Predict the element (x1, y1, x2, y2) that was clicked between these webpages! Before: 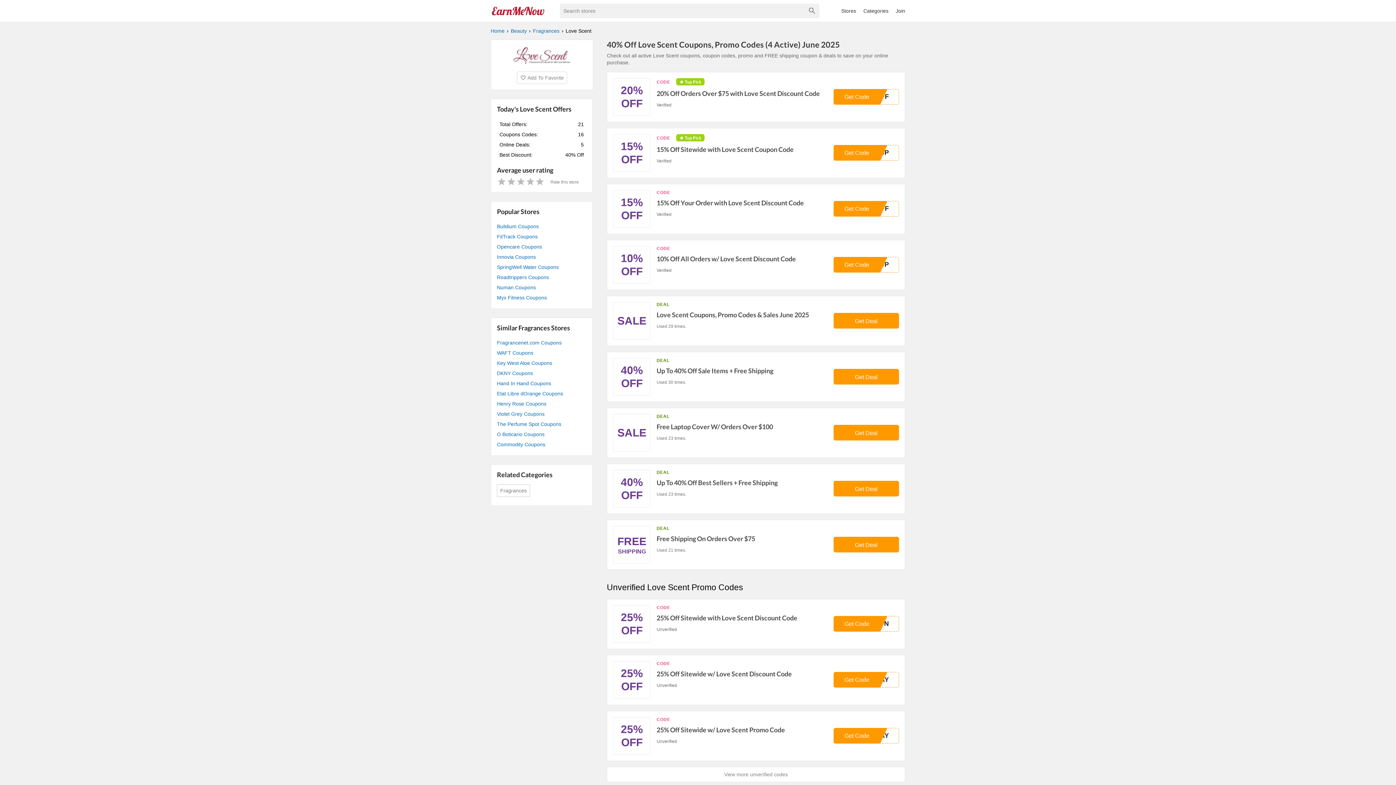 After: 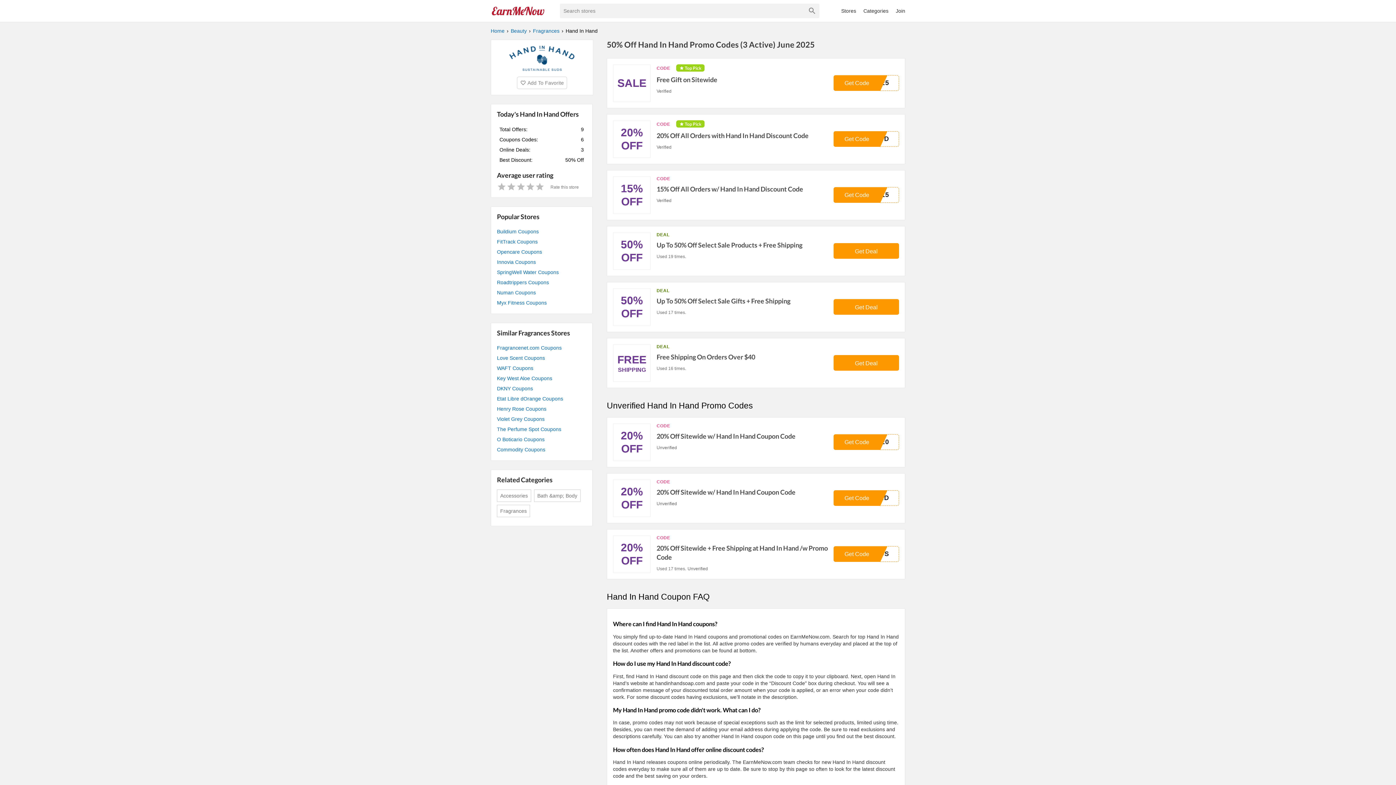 Action: bbox: (497, 378, 586, 388) label: Hand In Hand Coupons